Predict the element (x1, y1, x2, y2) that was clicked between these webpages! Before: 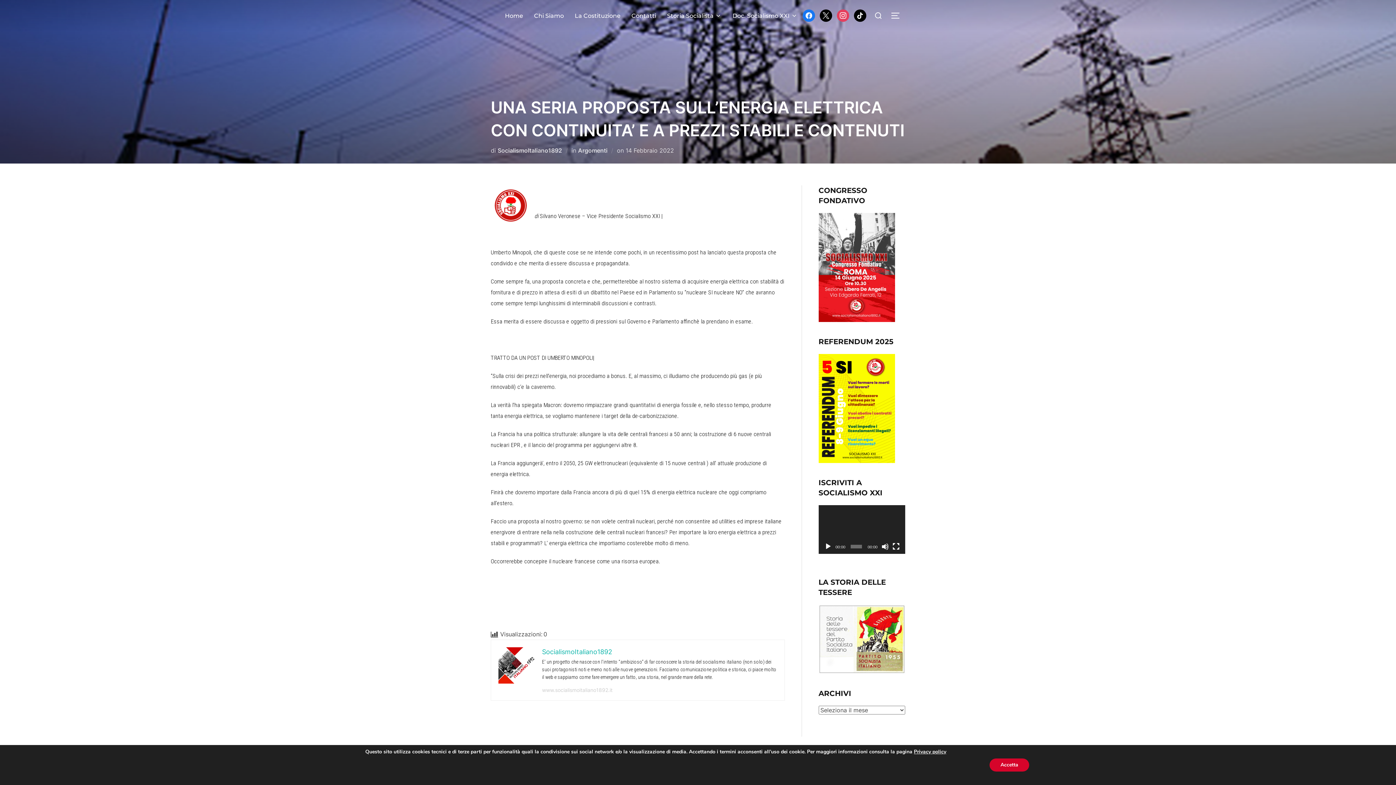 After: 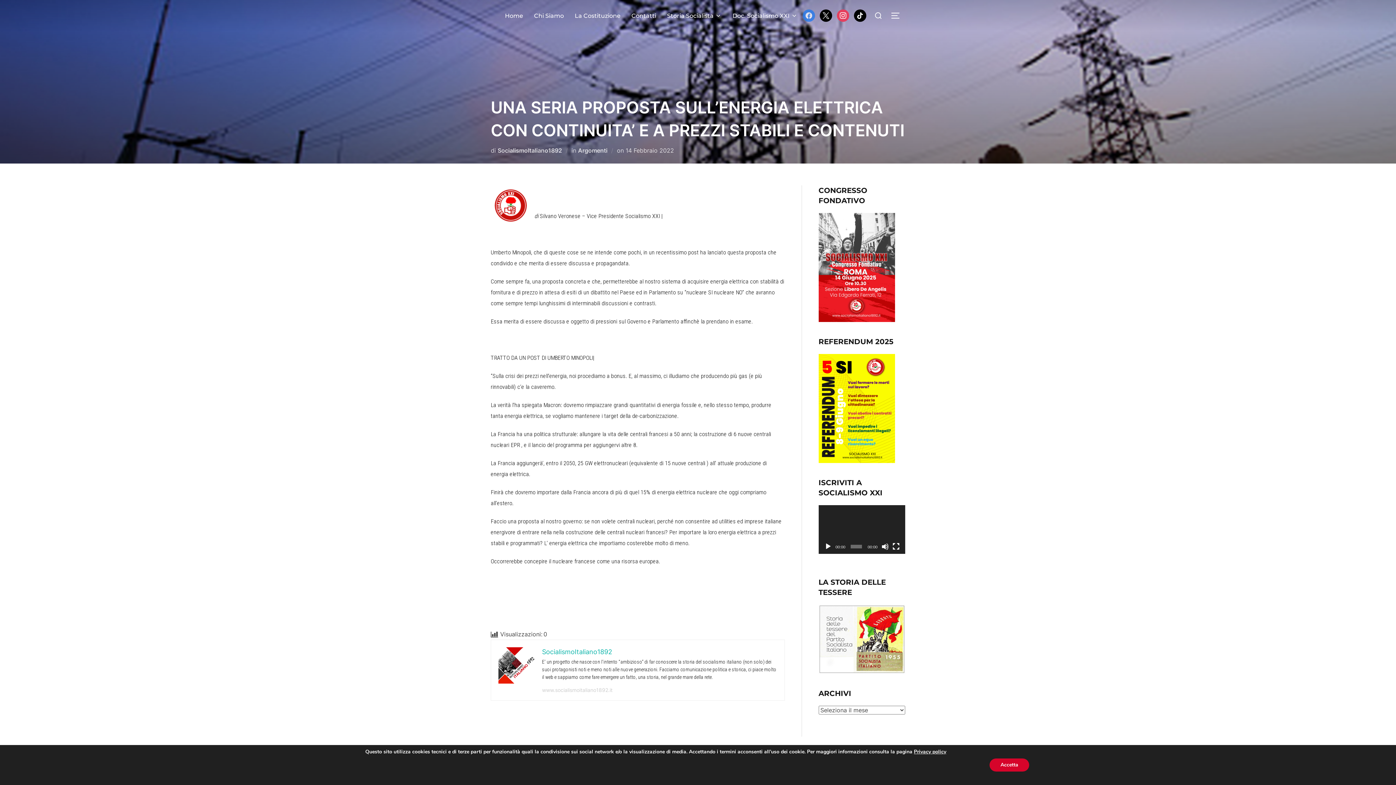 Action: bbox: (802, 11, 815, 18) label: facebook